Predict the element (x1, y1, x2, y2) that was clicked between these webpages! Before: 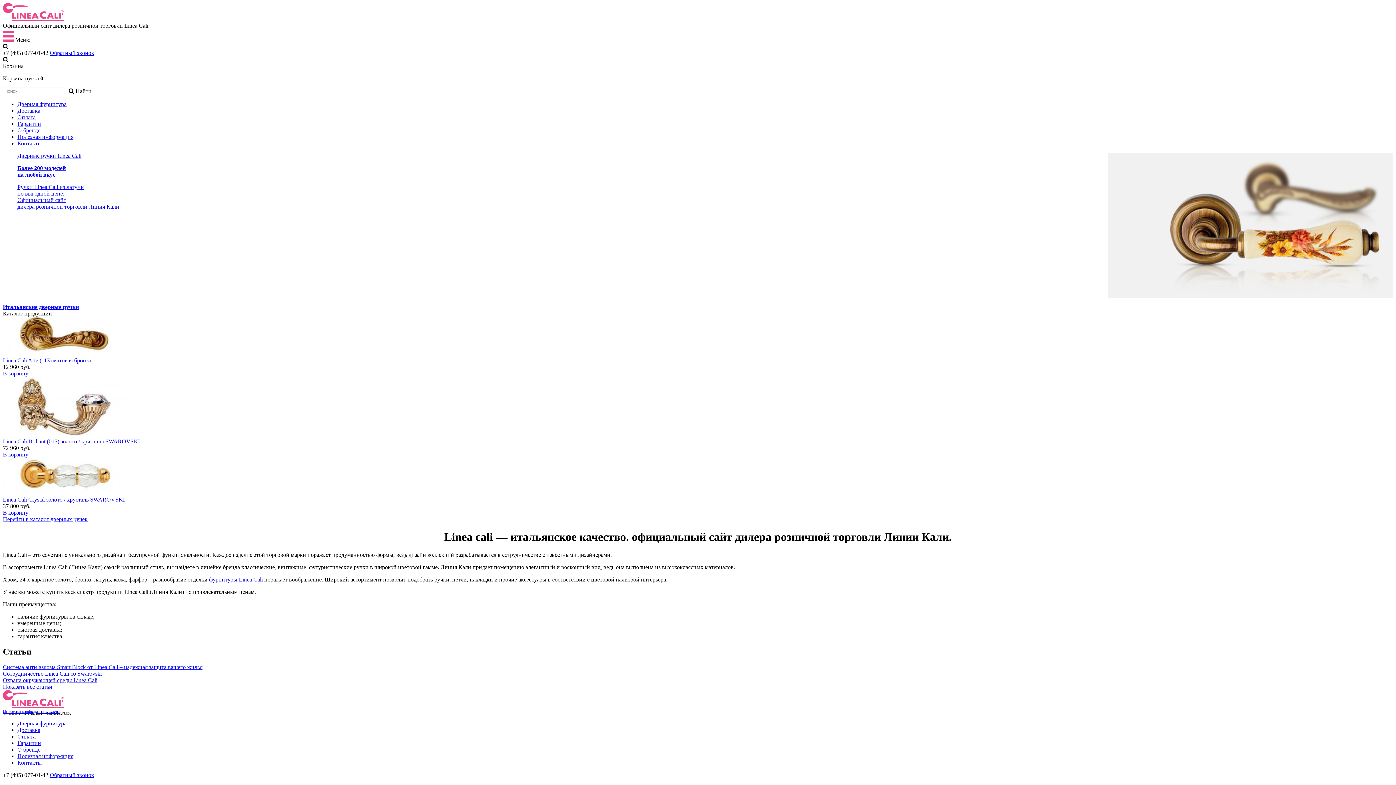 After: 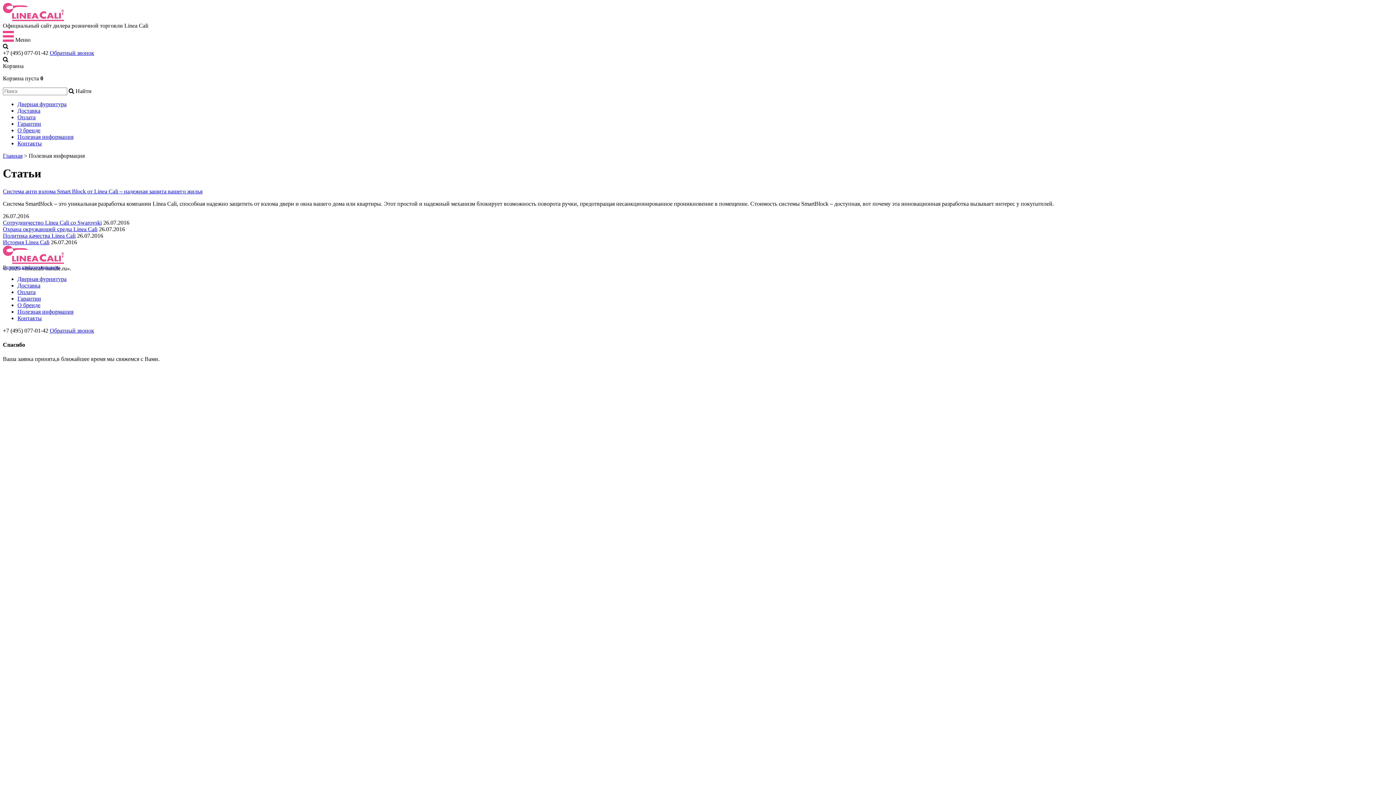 Action: bbox: (2, 683, 52, 690) label: Показать все статьи